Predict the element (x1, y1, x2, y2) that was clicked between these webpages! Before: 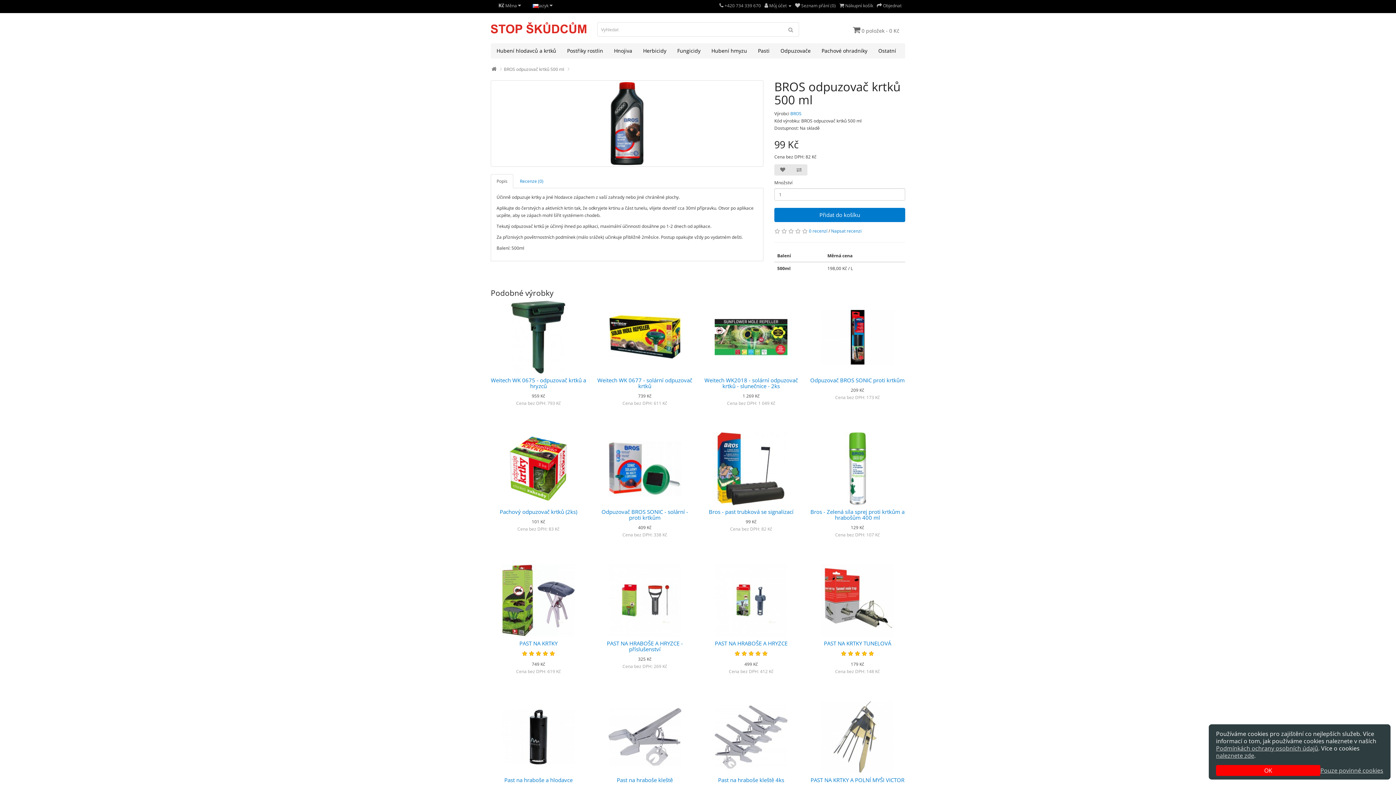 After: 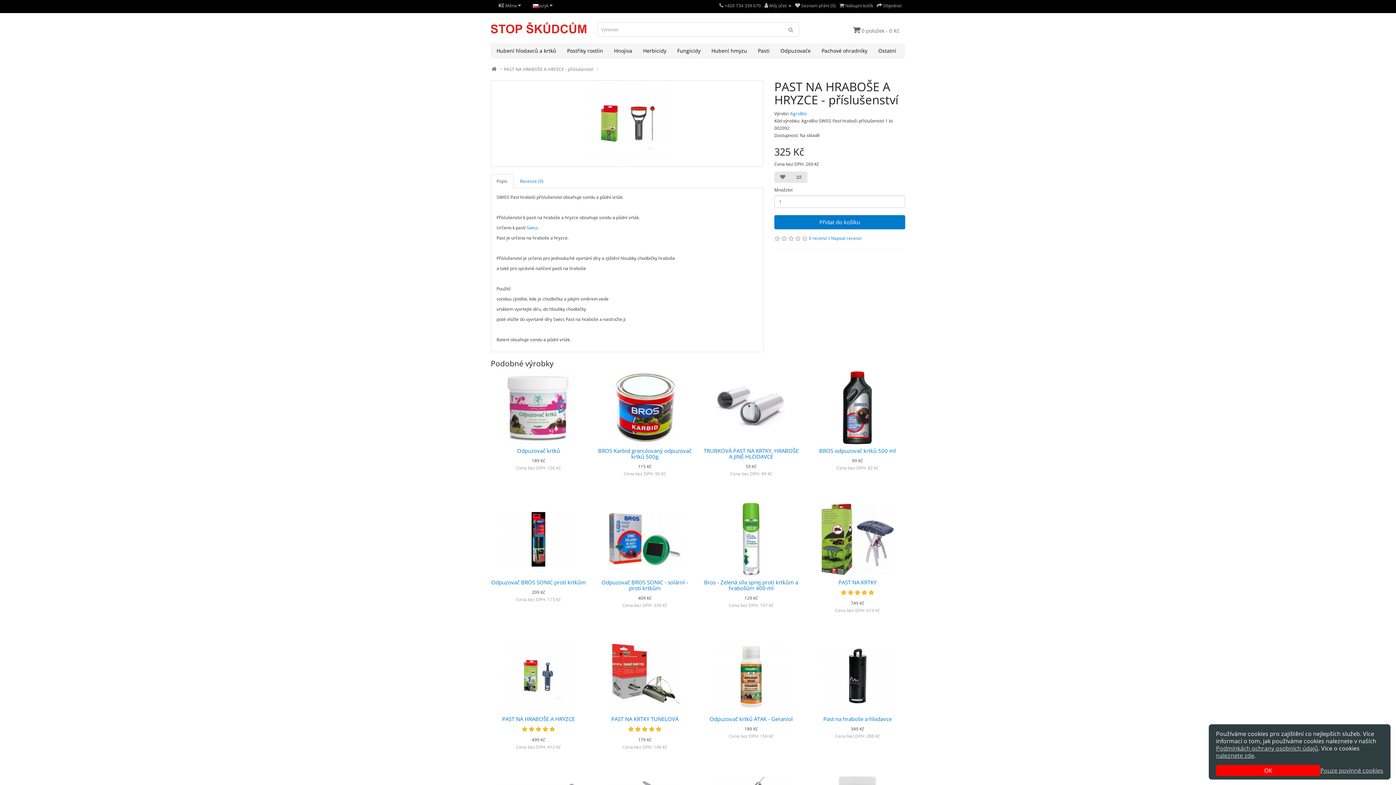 Action: bbox: (597, 564, 692, 637)